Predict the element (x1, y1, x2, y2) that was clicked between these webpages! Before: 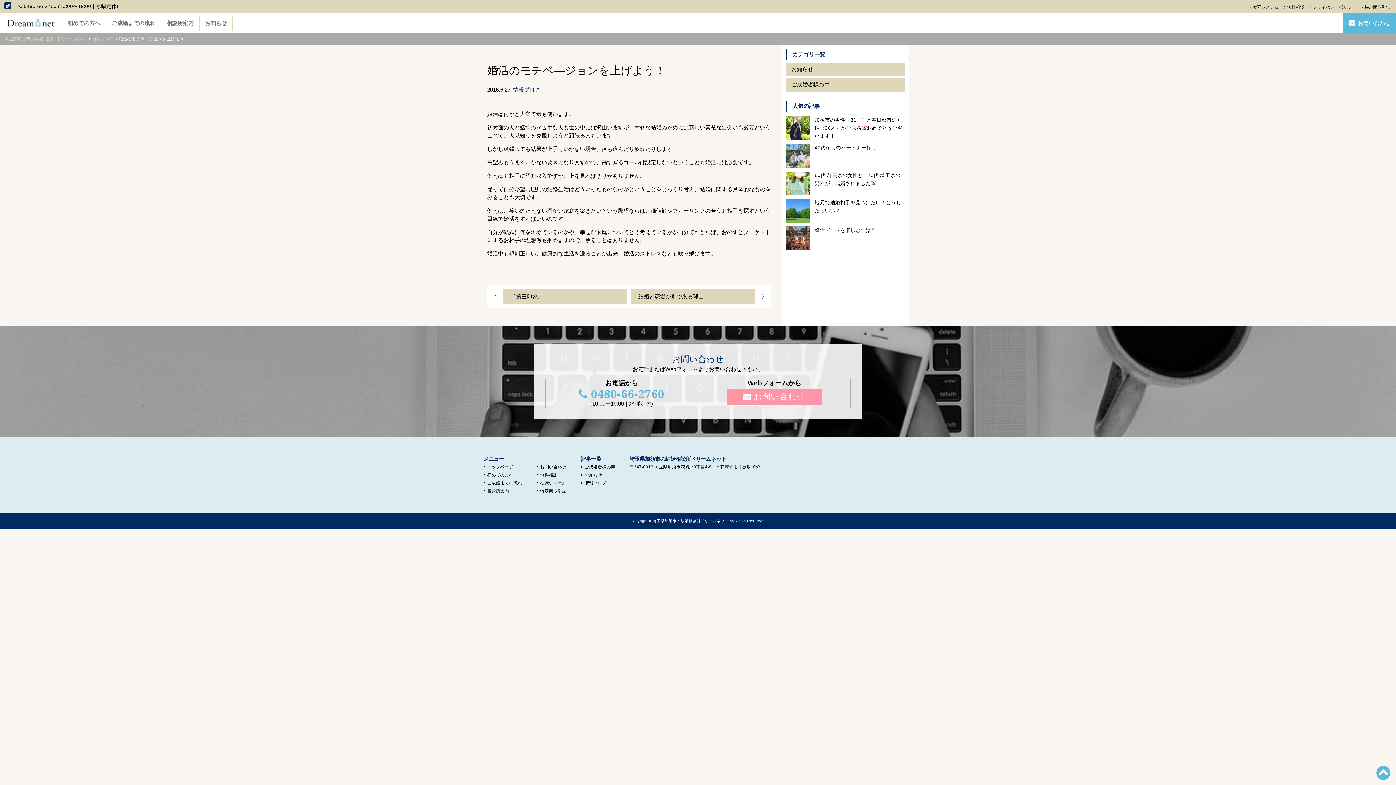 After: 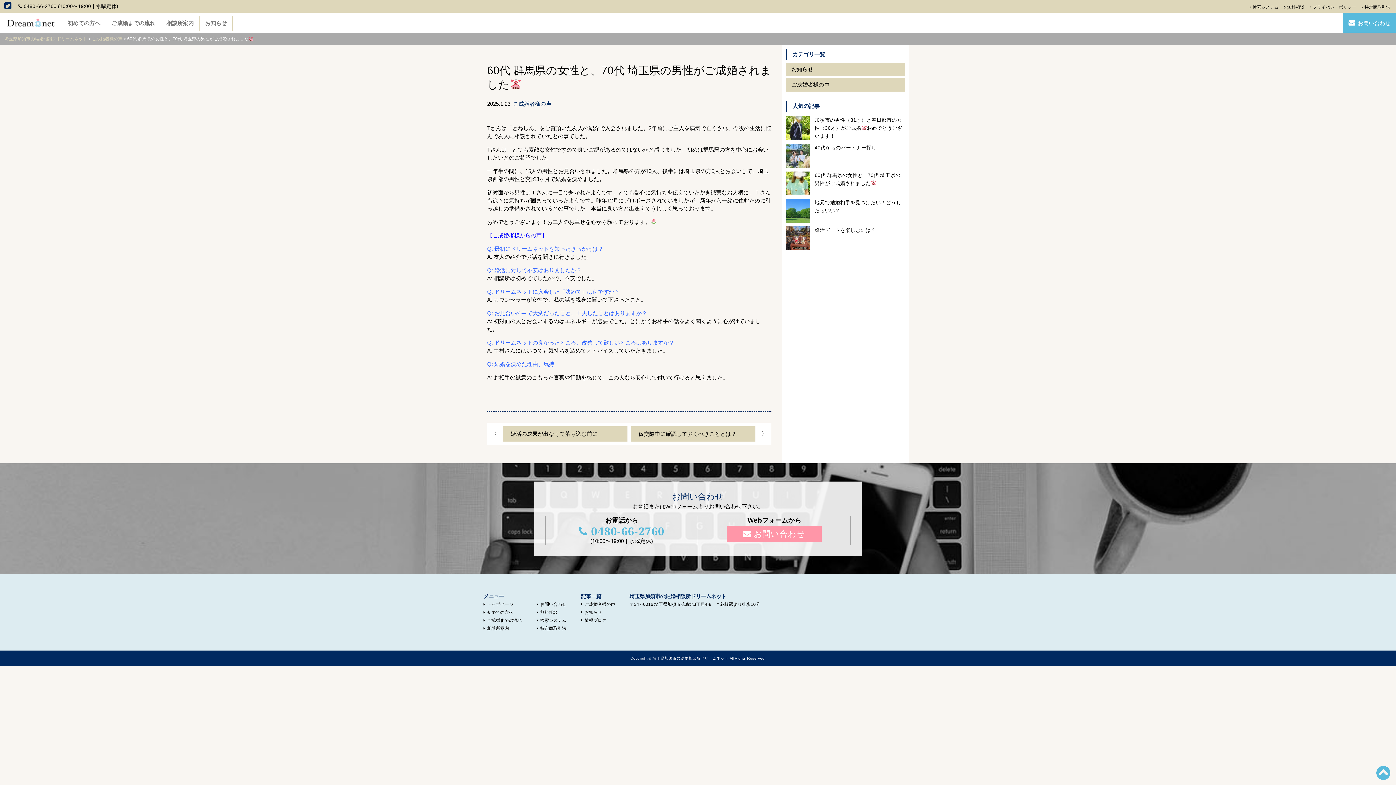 Action: label: 60代 群馬県の女性と、70代 埼玉県の男性がご成婚されました bbox: (810, 171, 905, 195)